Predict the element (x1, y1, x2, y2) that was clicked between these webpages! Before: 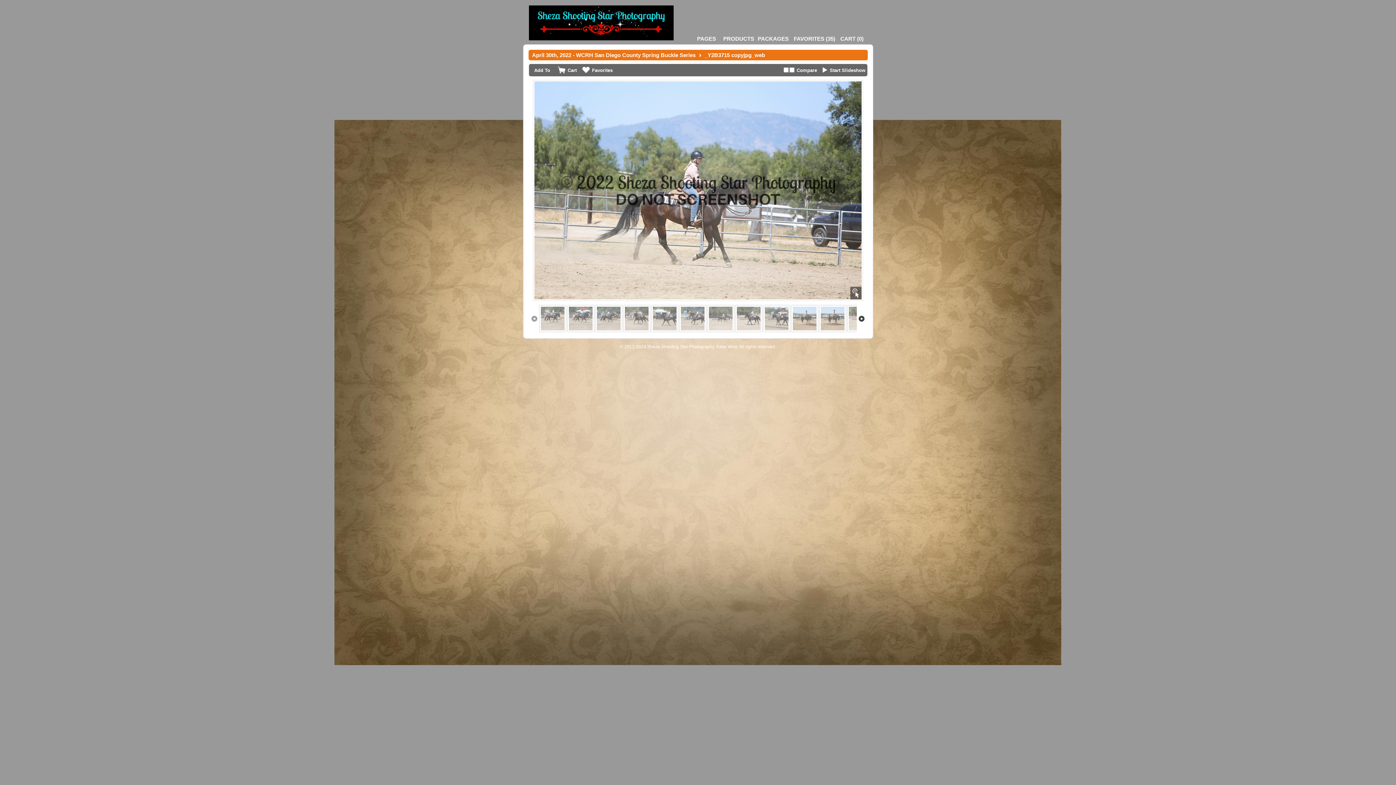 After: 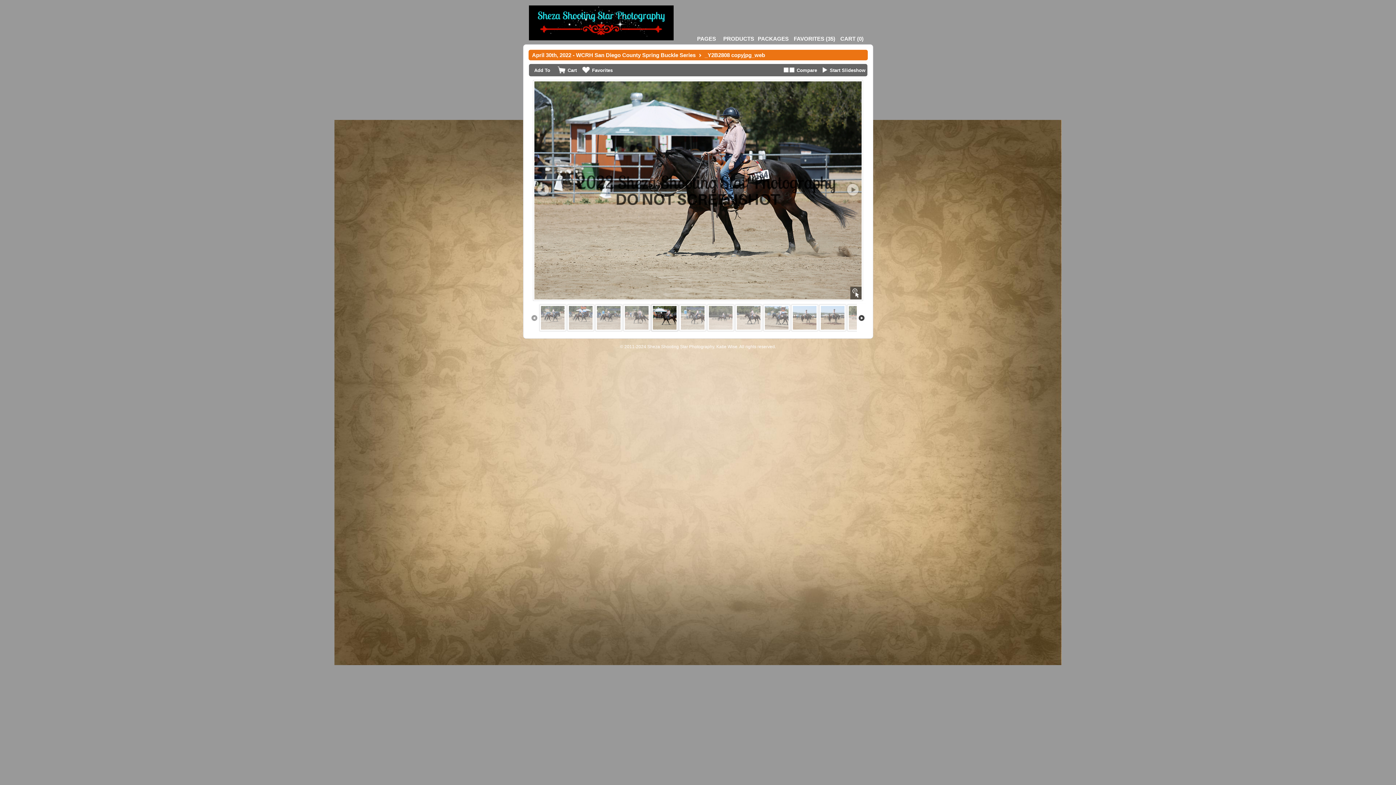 Action: bbox: (650, 304, 678, 333)